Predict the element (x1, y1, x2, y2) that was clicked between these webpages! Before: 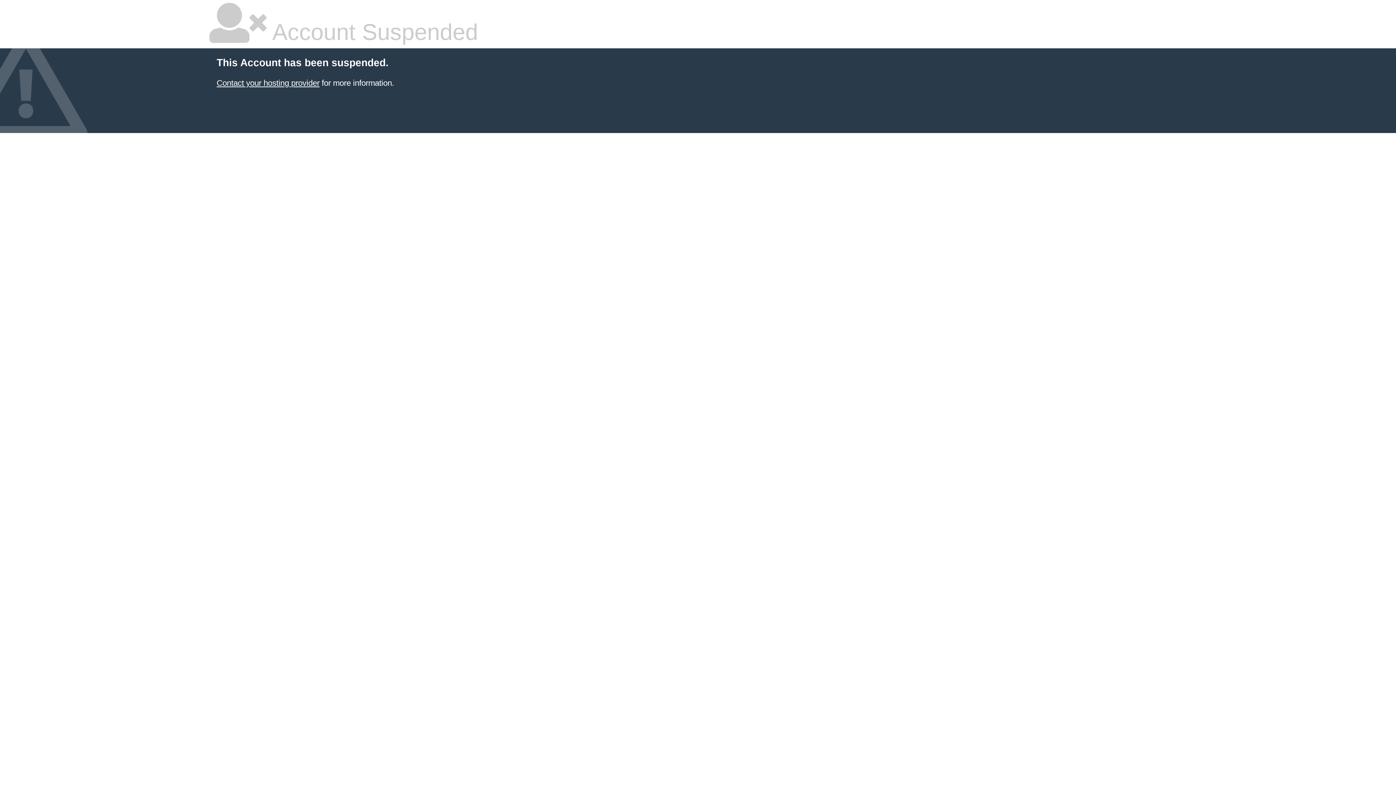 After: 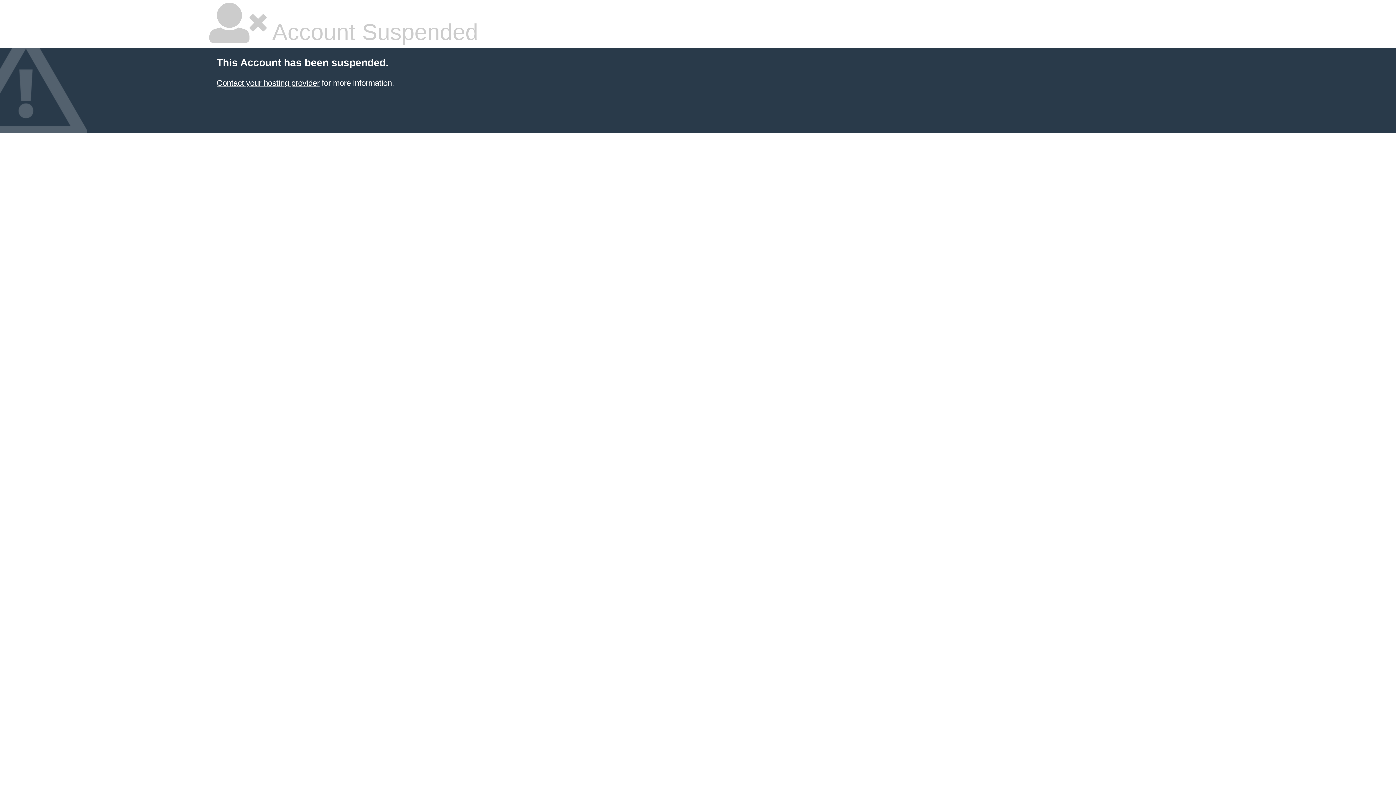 Action: label: Contact your hosting provider bbox: (216, 78, 319, 87)